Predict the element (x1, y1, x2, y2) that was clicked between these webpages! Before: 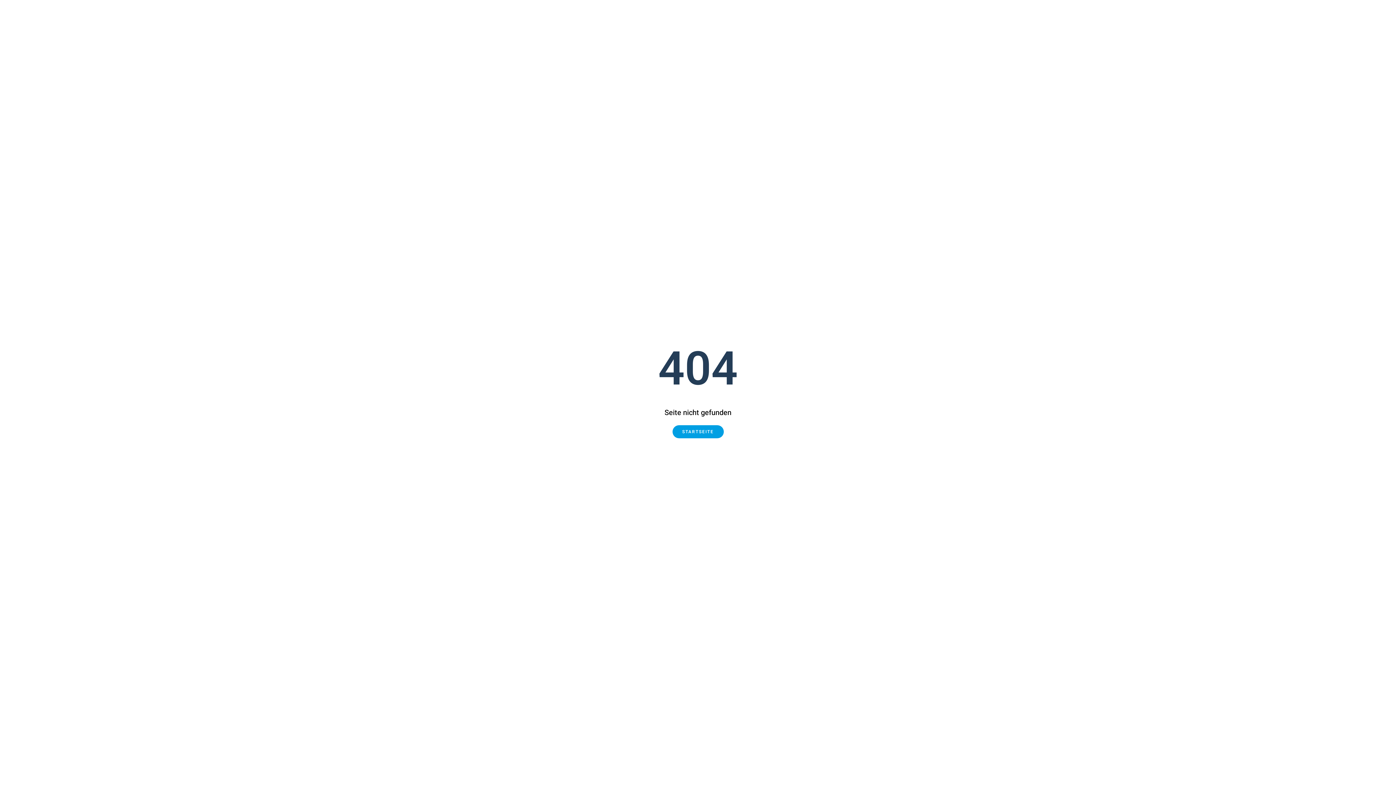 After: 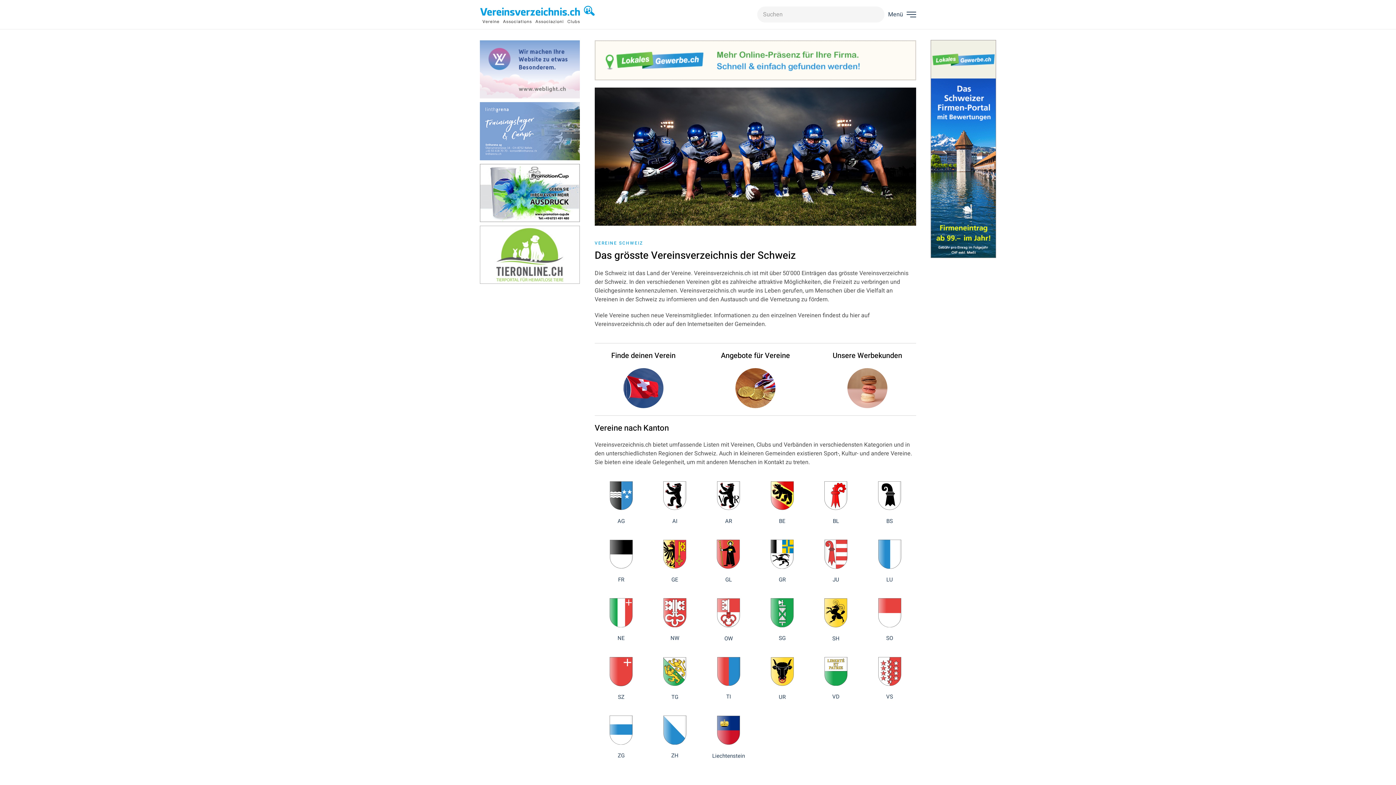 Action: label: STARTSEITE bbox: (672, 425, 723, 438)